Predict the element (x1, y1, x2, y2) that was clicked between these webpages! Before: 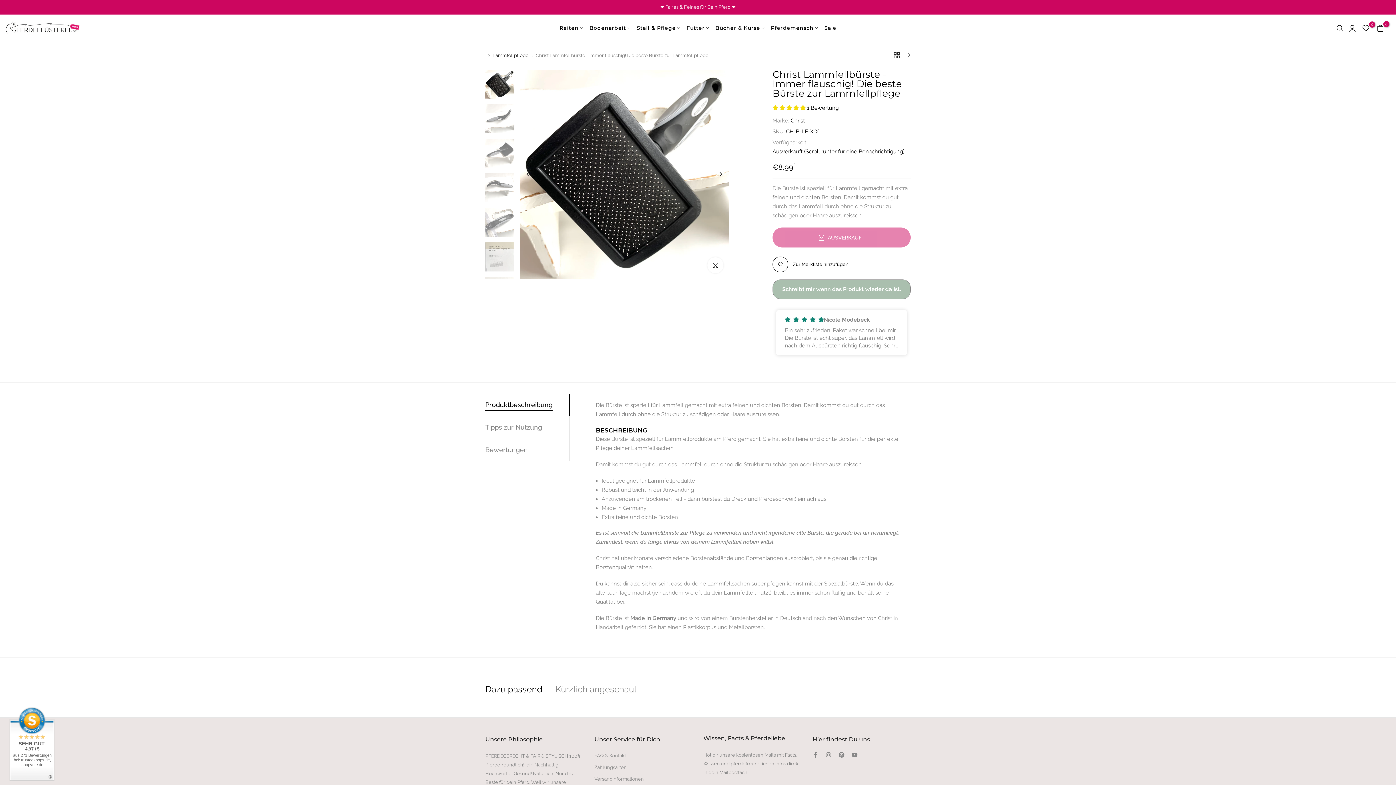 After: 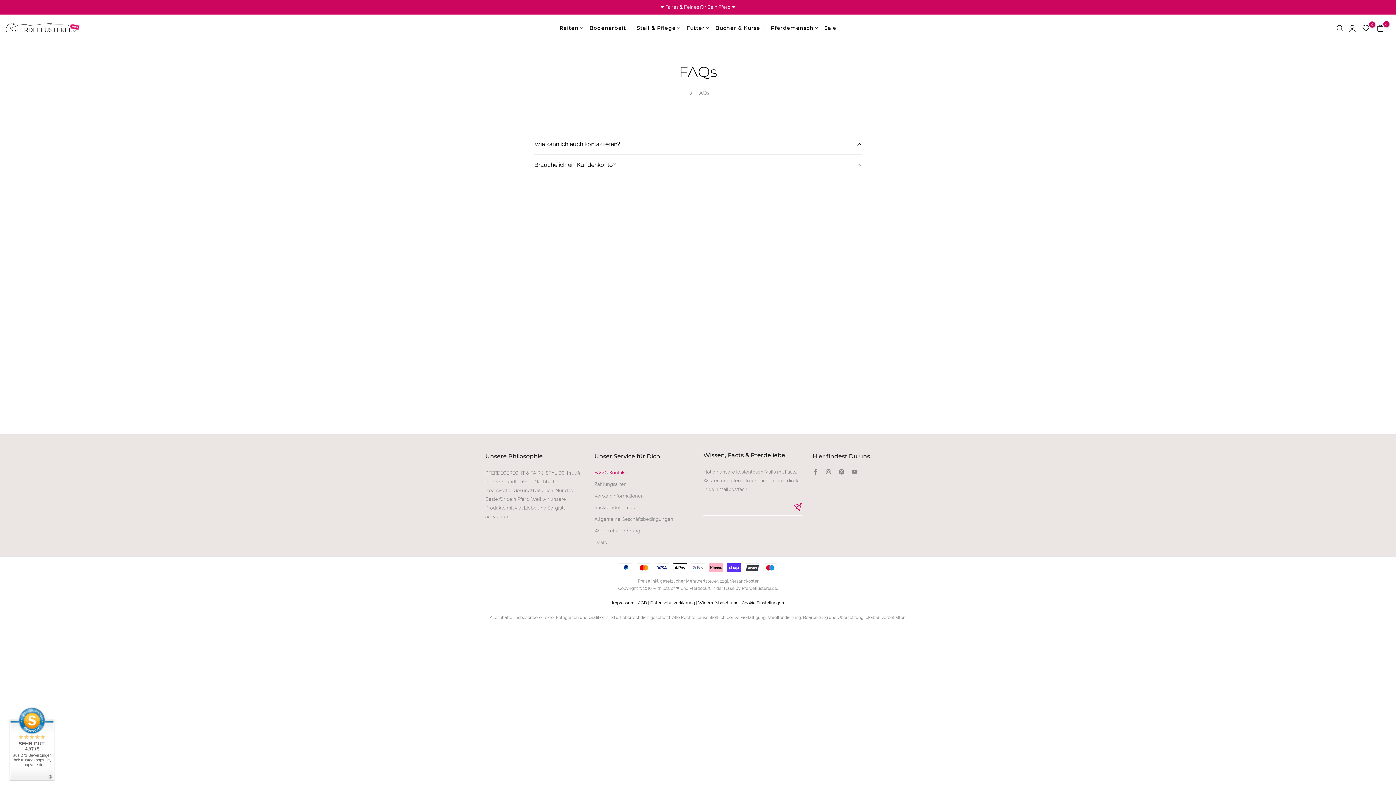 Action: bbox: (594, 726, 626, 731) label: FAQ & Kontakt